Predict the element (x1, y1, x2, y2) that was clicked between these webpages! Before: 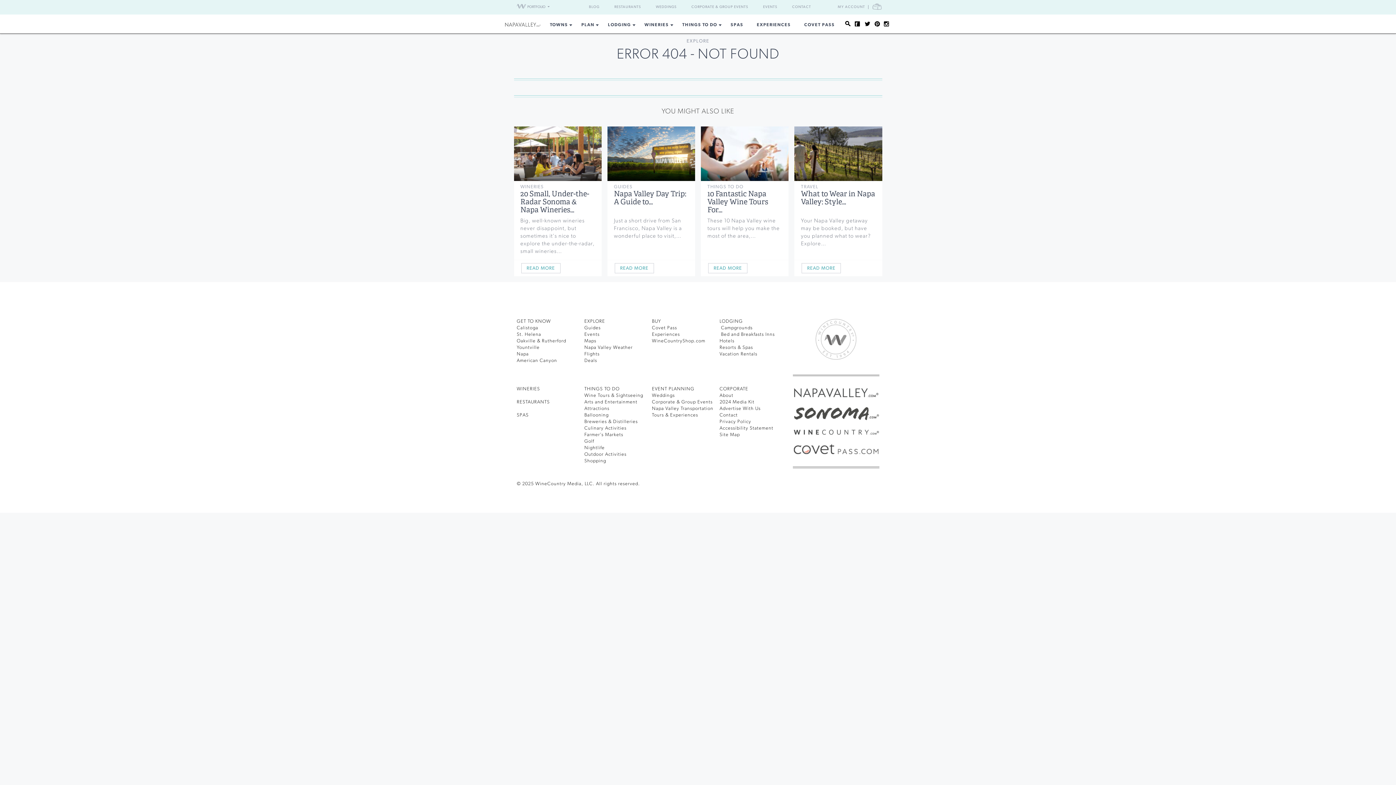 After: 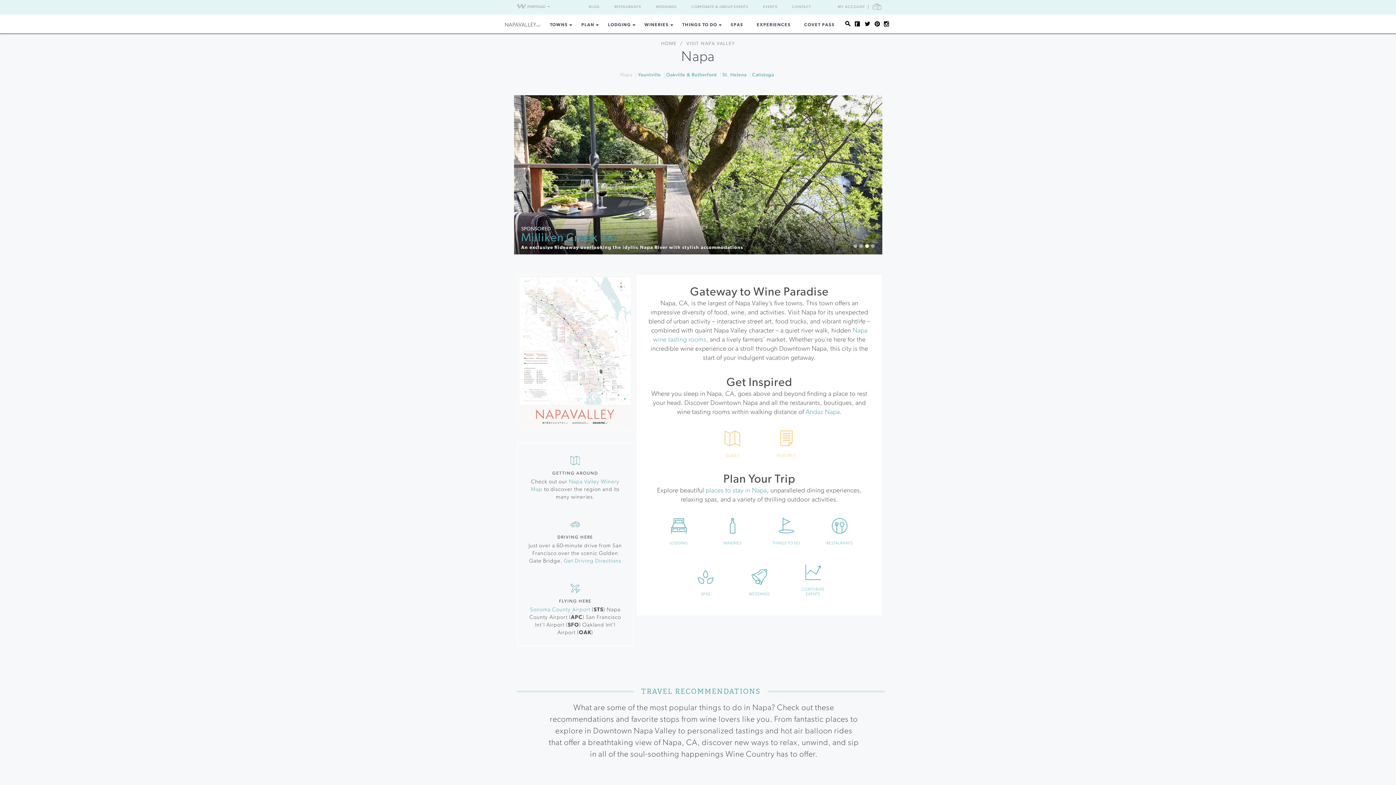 Action: label: Napa bbox: (516, 352, 528, 356)